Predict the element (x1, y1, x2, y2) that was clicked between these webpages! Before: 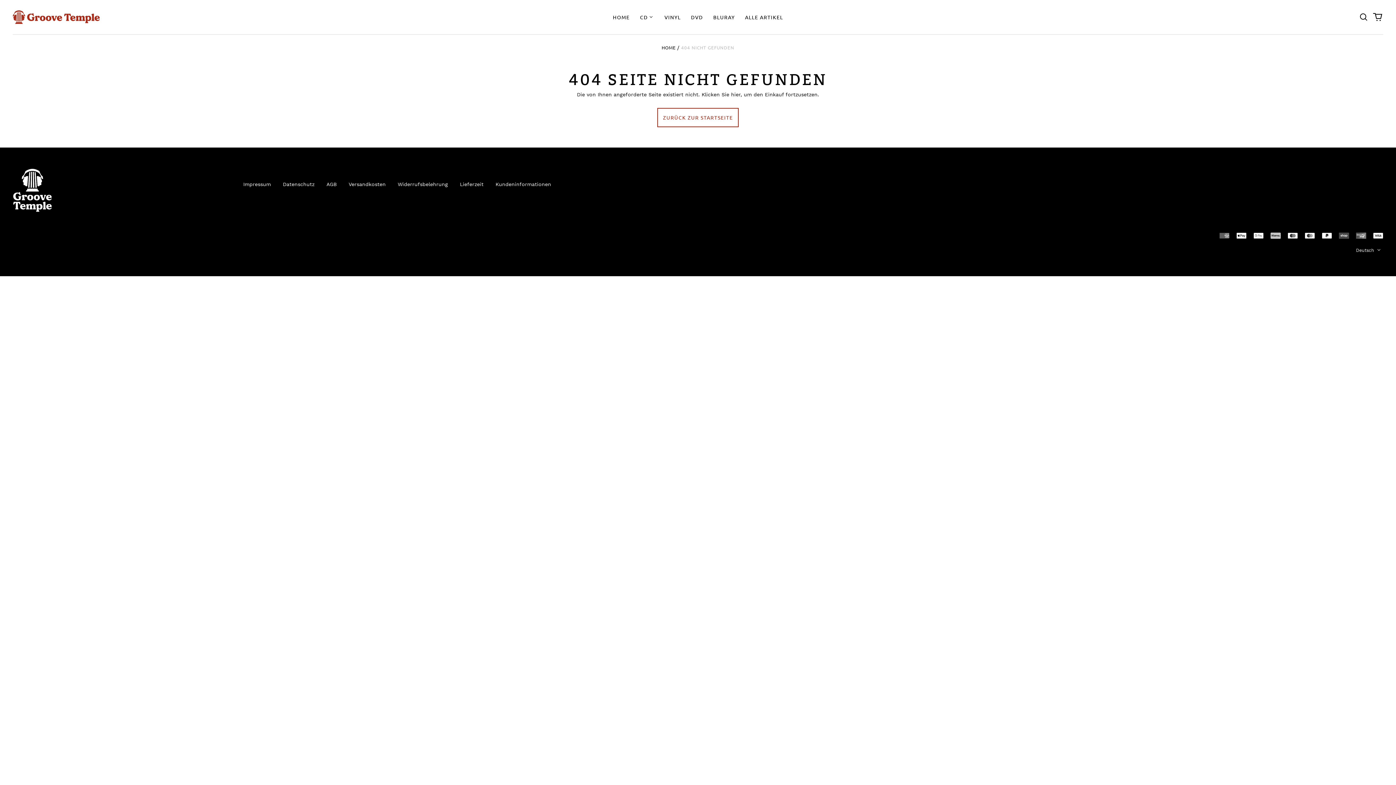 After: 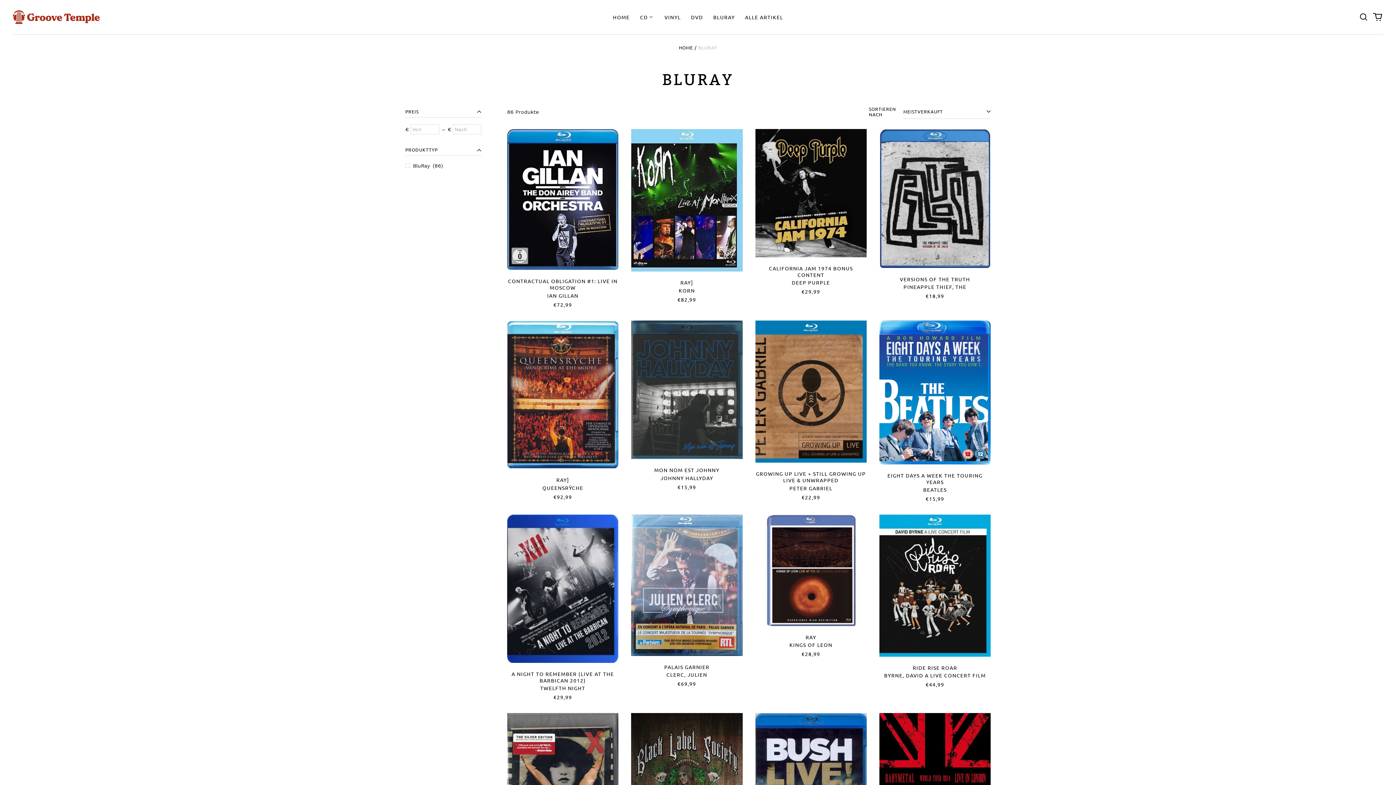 Action: label: BLURAY bbox: (708, 11, 740, 22)